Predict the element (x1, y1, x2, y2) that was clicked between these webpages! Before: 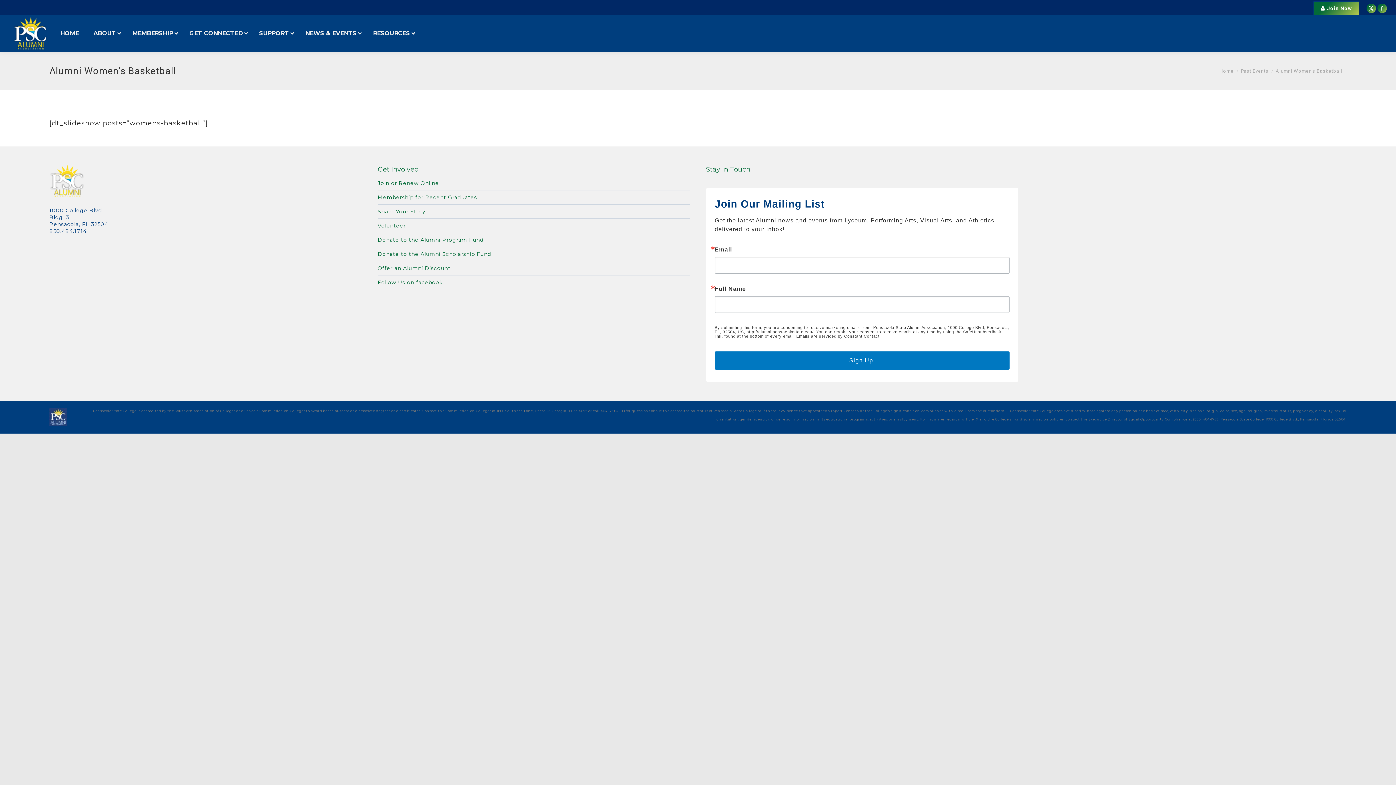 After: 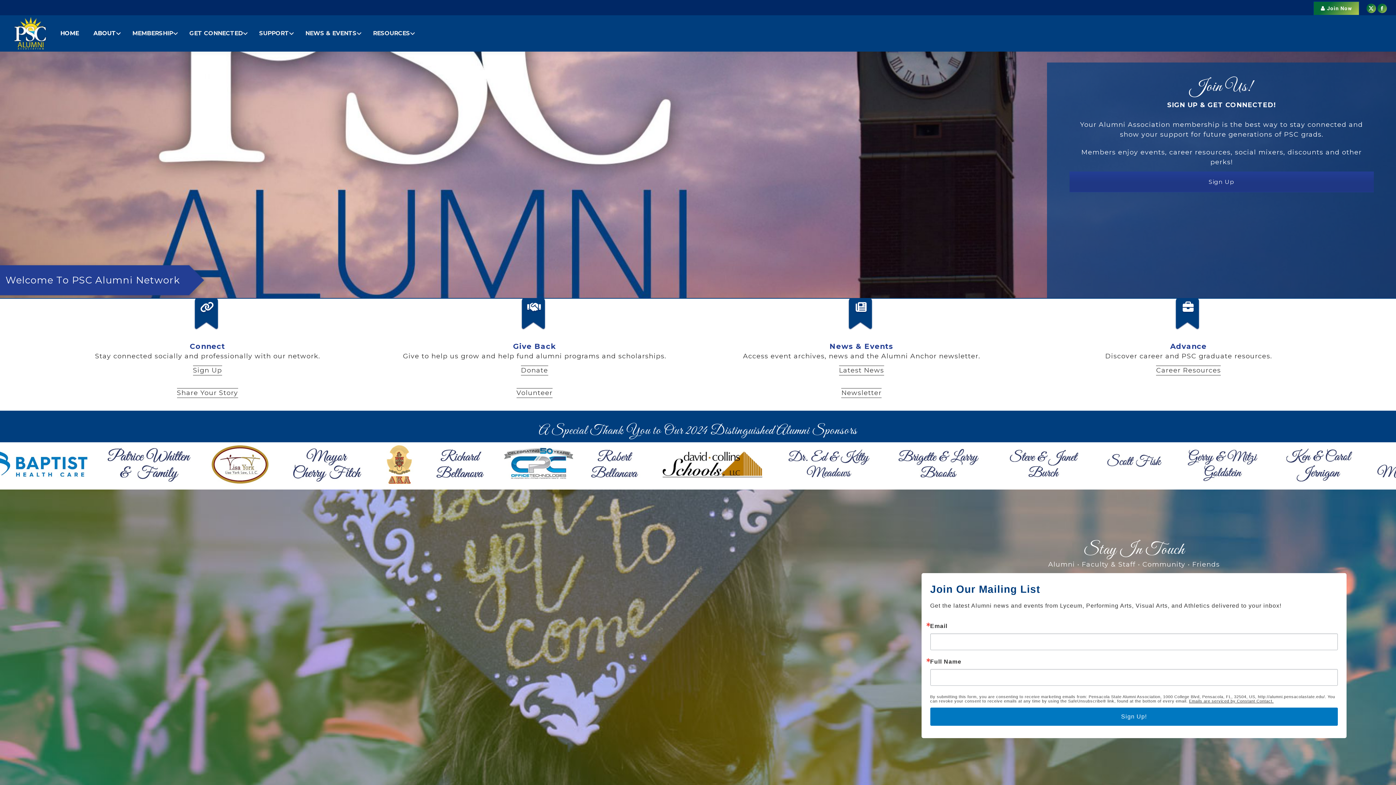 Action: bbox: (1219, 68, 1233, 73) label: Home